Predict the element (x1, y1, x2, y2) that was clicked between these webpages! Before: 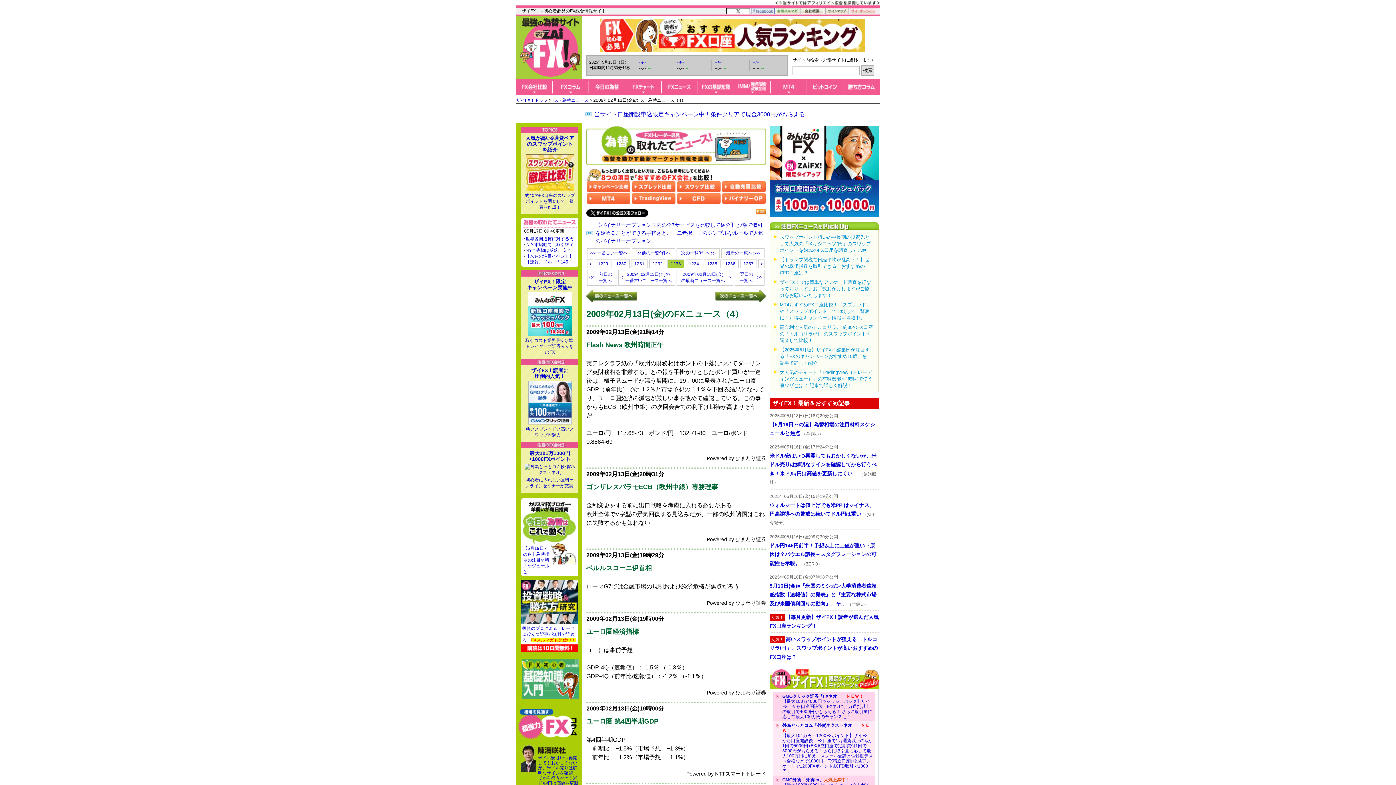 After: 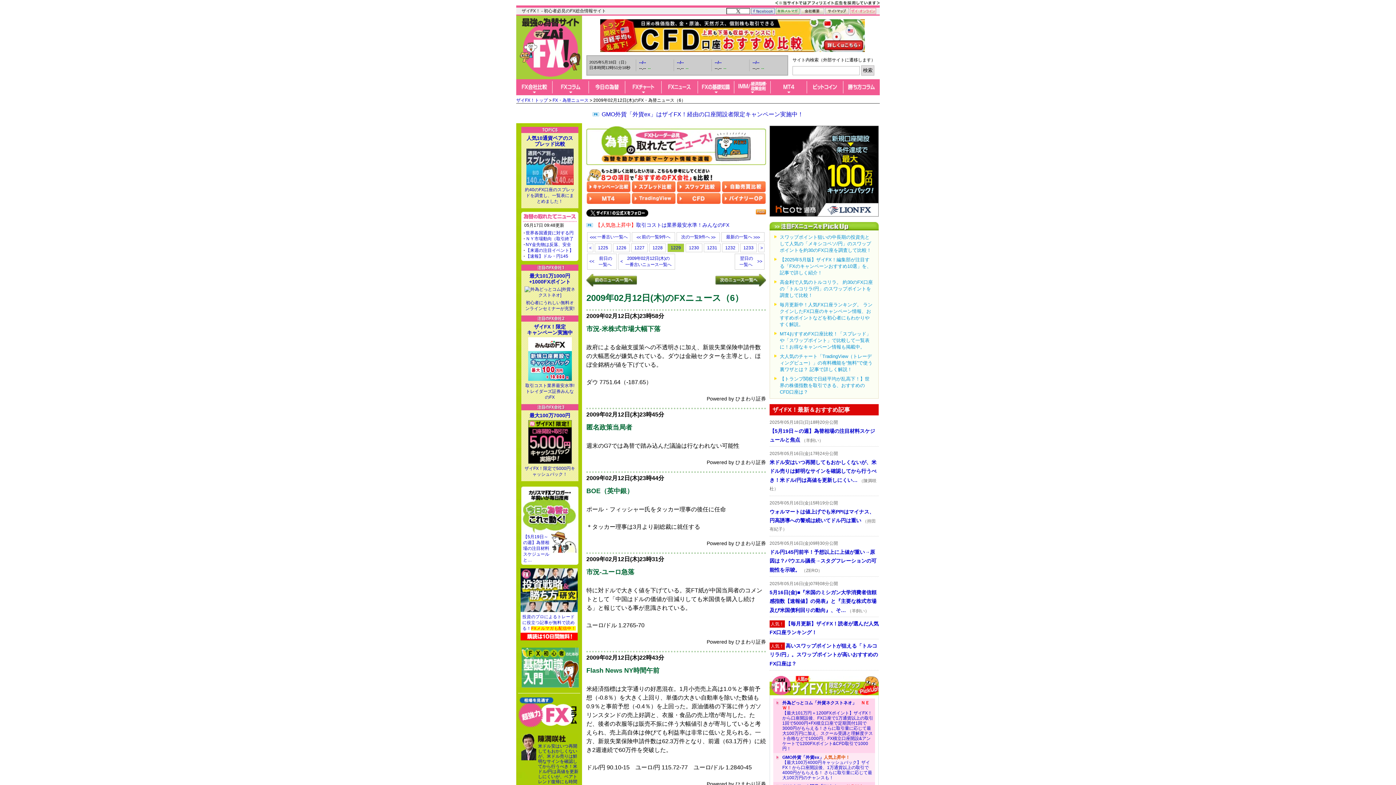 Action: bbox: (596, 261, 610, 266) label: 1229